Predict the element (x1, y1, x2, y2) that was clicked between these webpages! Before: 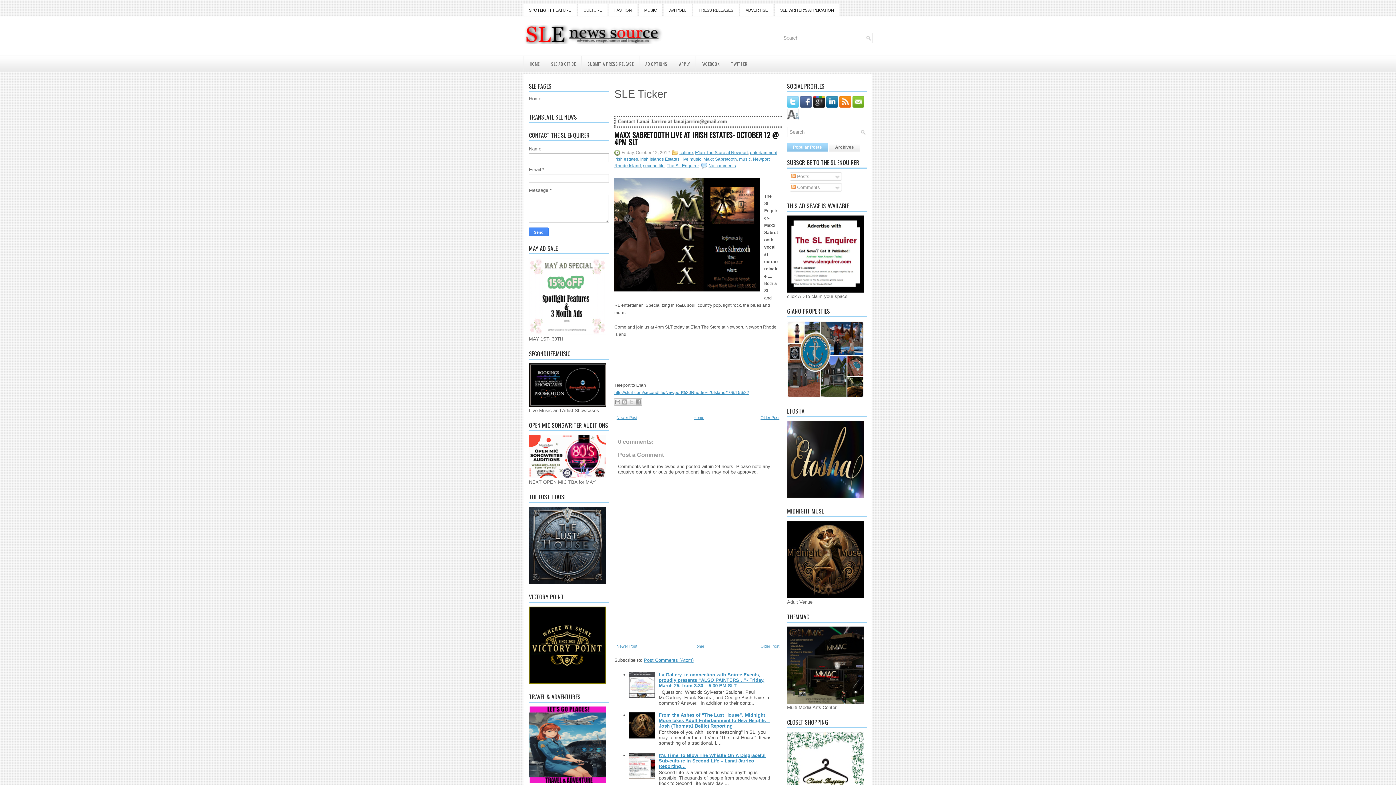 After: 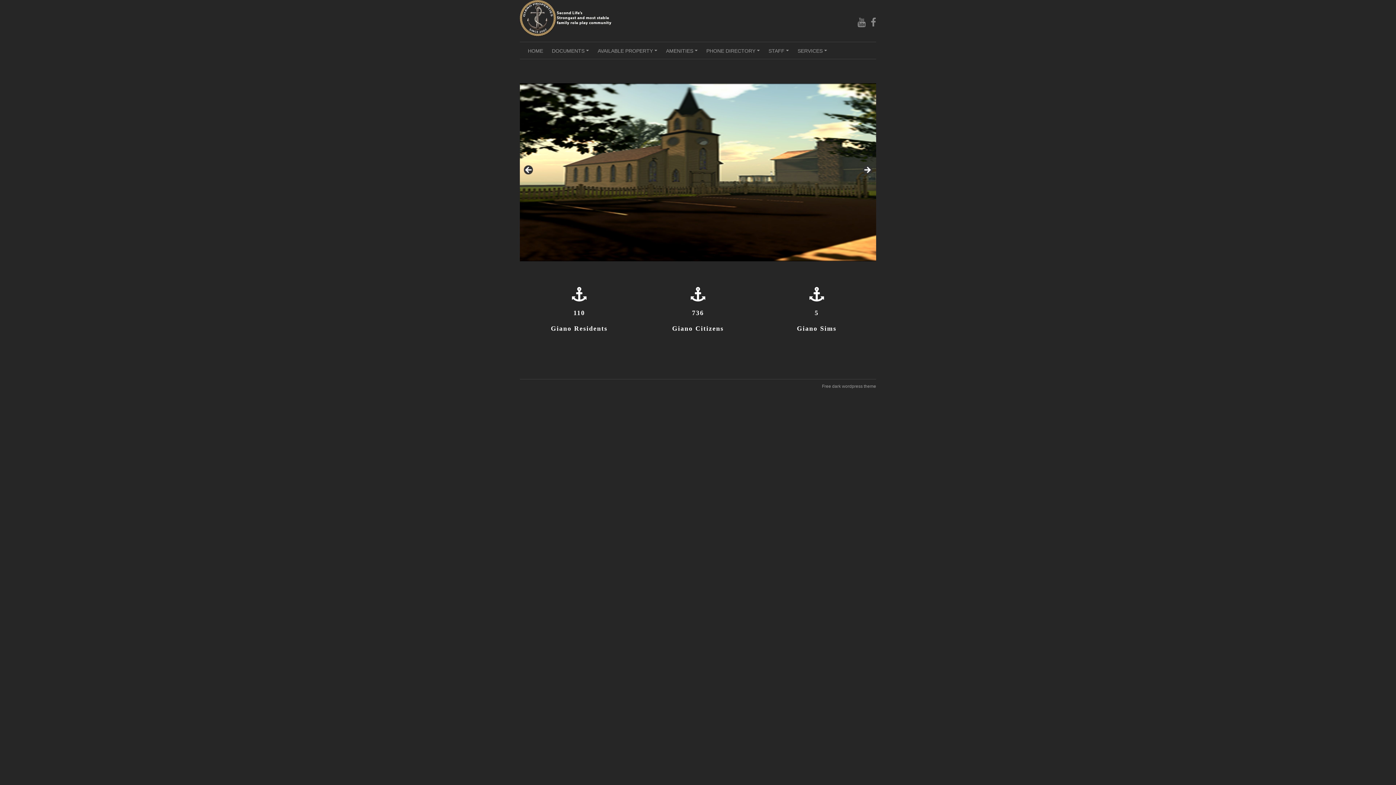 Action: bbox: (787, 393, 864, 399)